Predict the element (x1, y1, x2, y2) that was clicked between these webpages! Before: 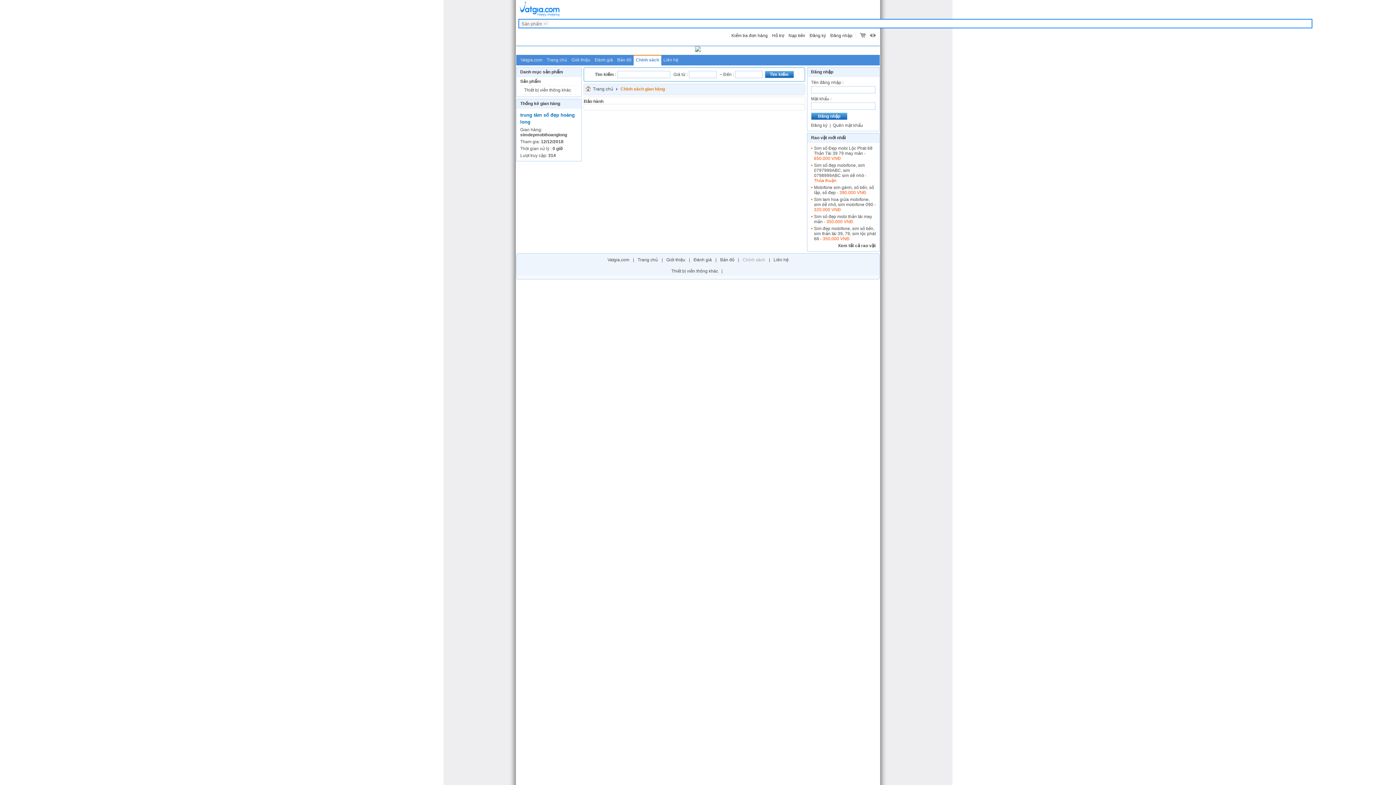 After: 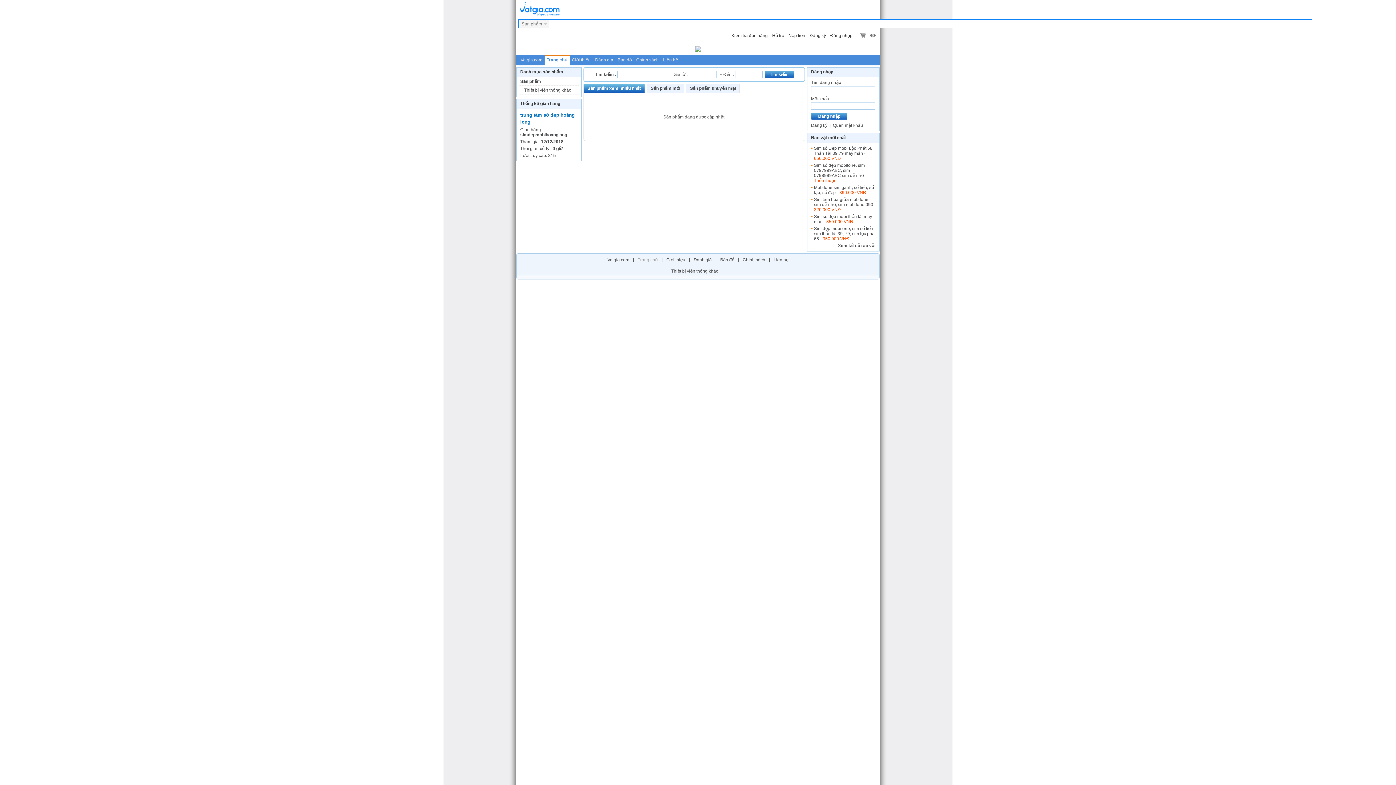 Action: bbox: (584, 85, 613, 92) label: Trang chủ